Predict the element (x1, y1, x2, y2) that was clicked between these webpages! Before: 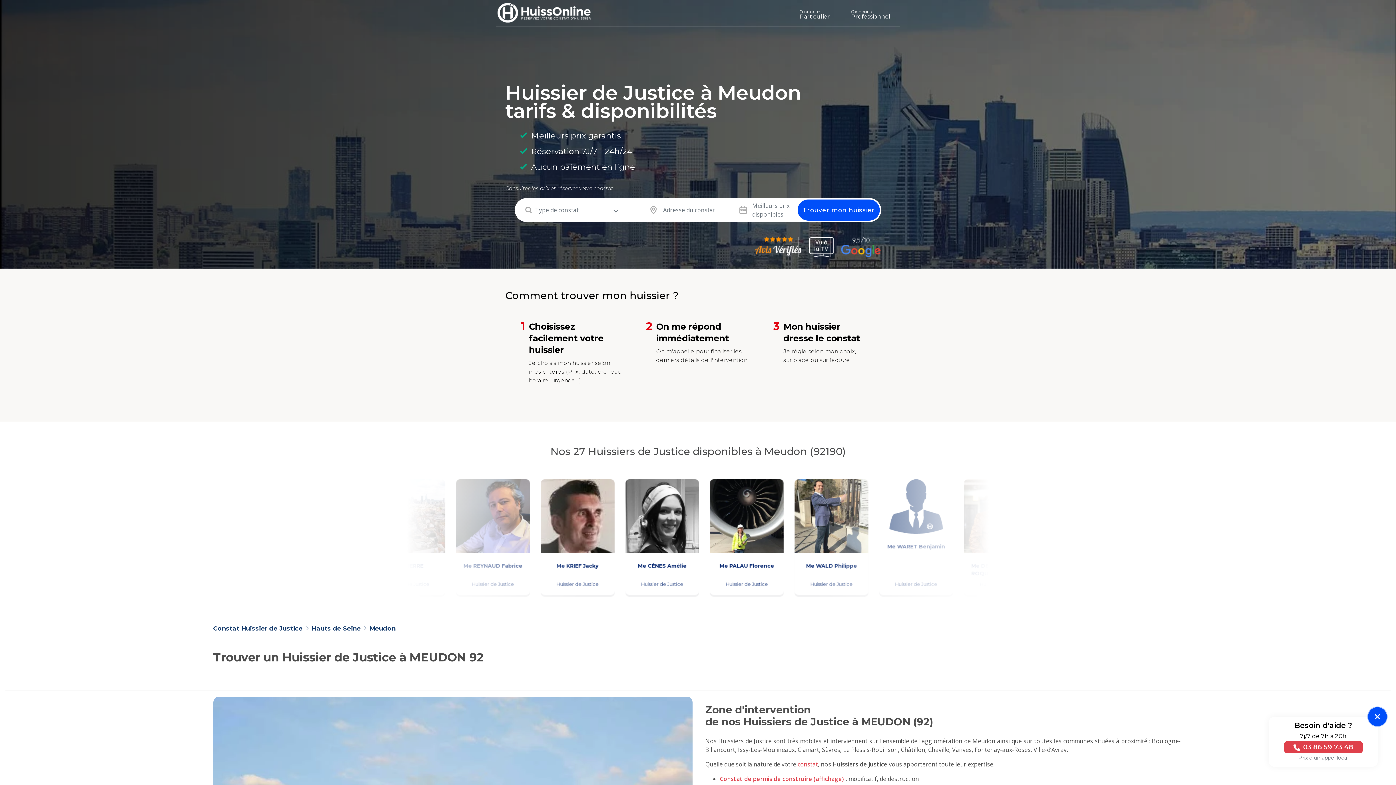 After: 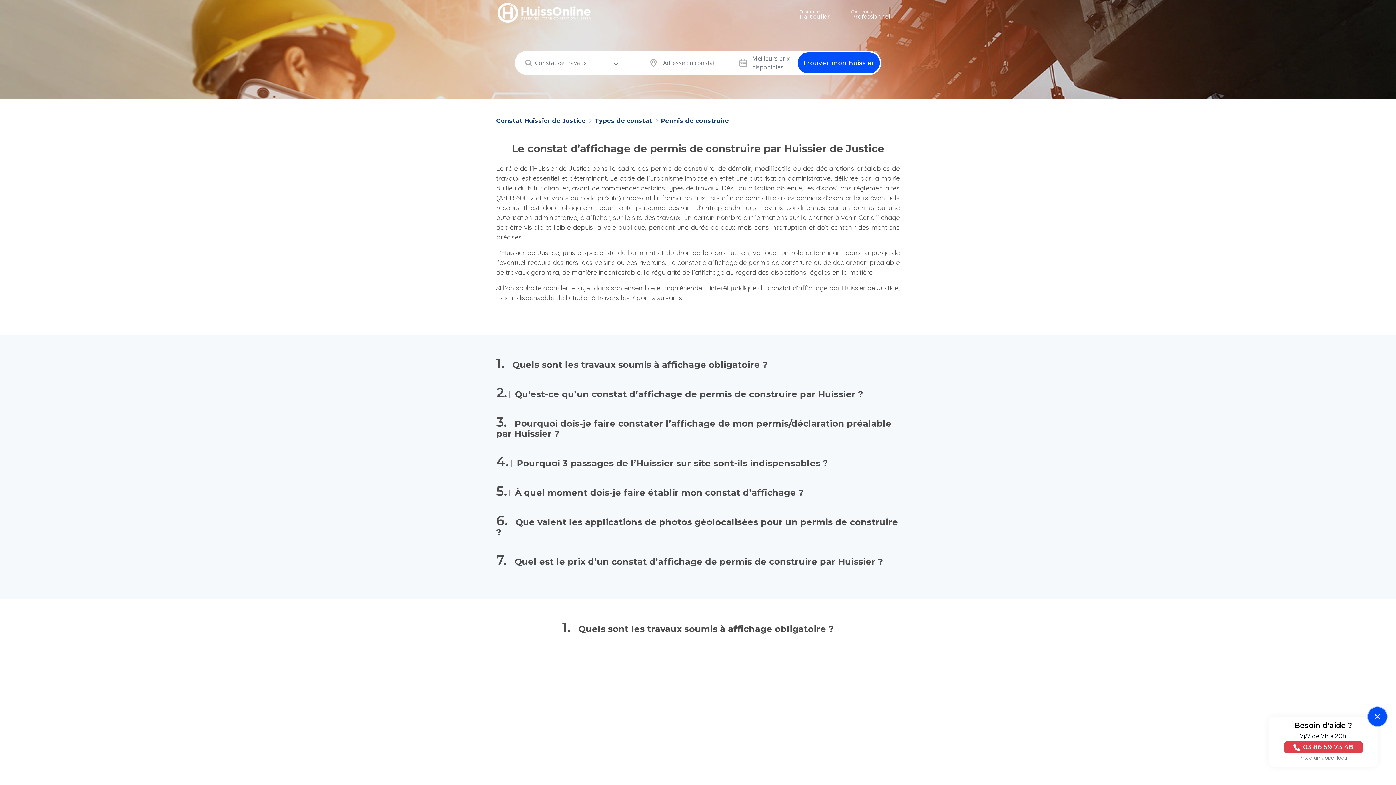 Action: label: Constat de permis de construire (affichage)  bbox: (720, 775, 845, 783)